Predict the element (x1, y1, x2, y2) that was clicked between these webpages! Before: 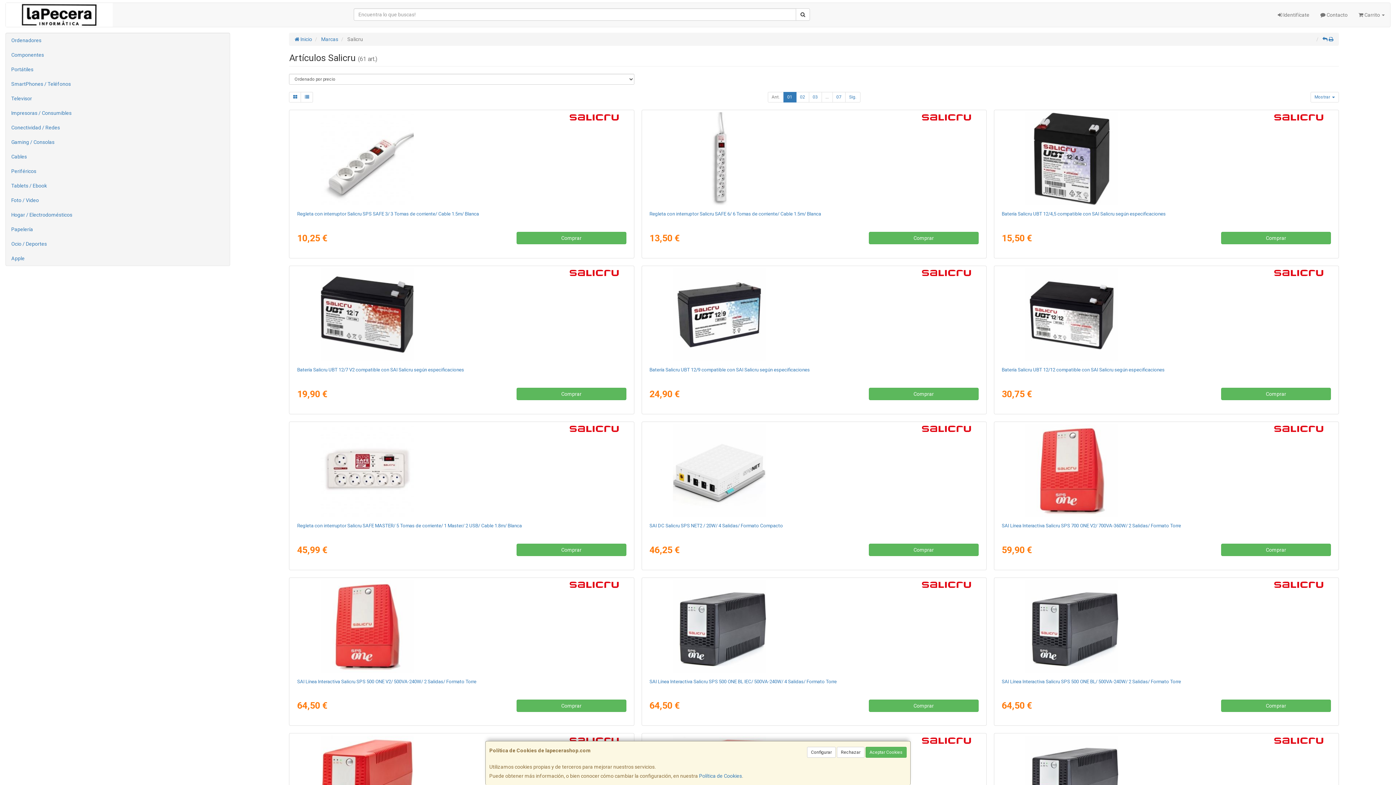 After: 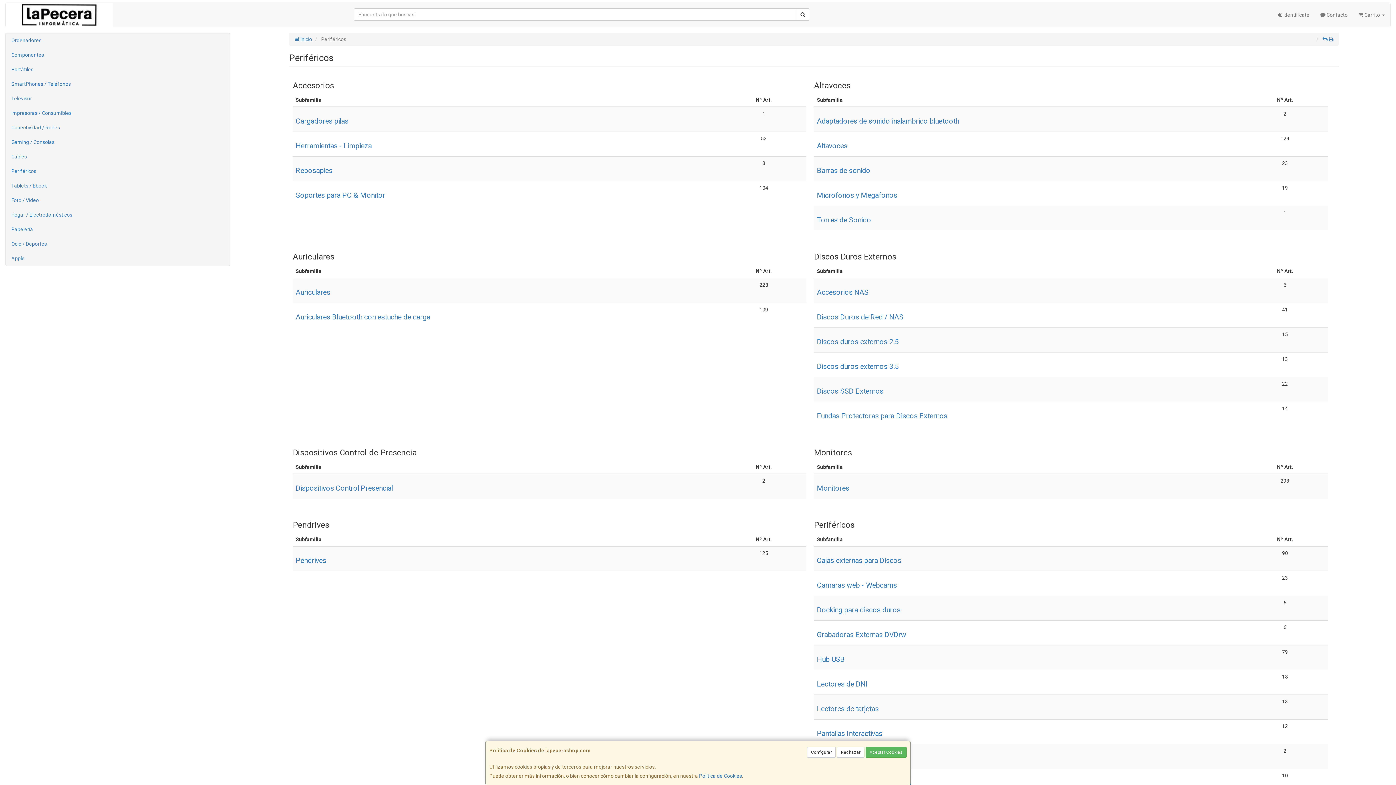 Action: label: Periféricos bbox: (5, 164, 229, 178)